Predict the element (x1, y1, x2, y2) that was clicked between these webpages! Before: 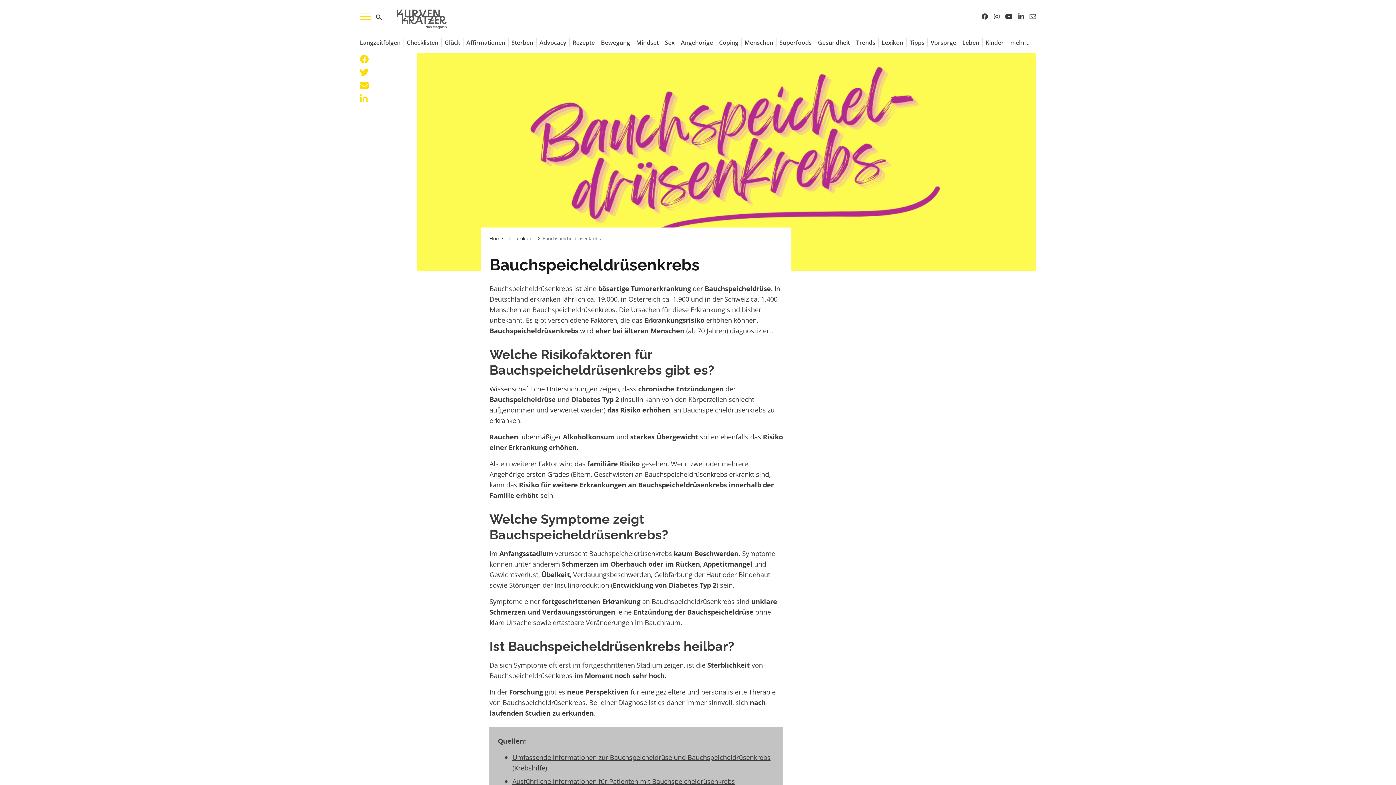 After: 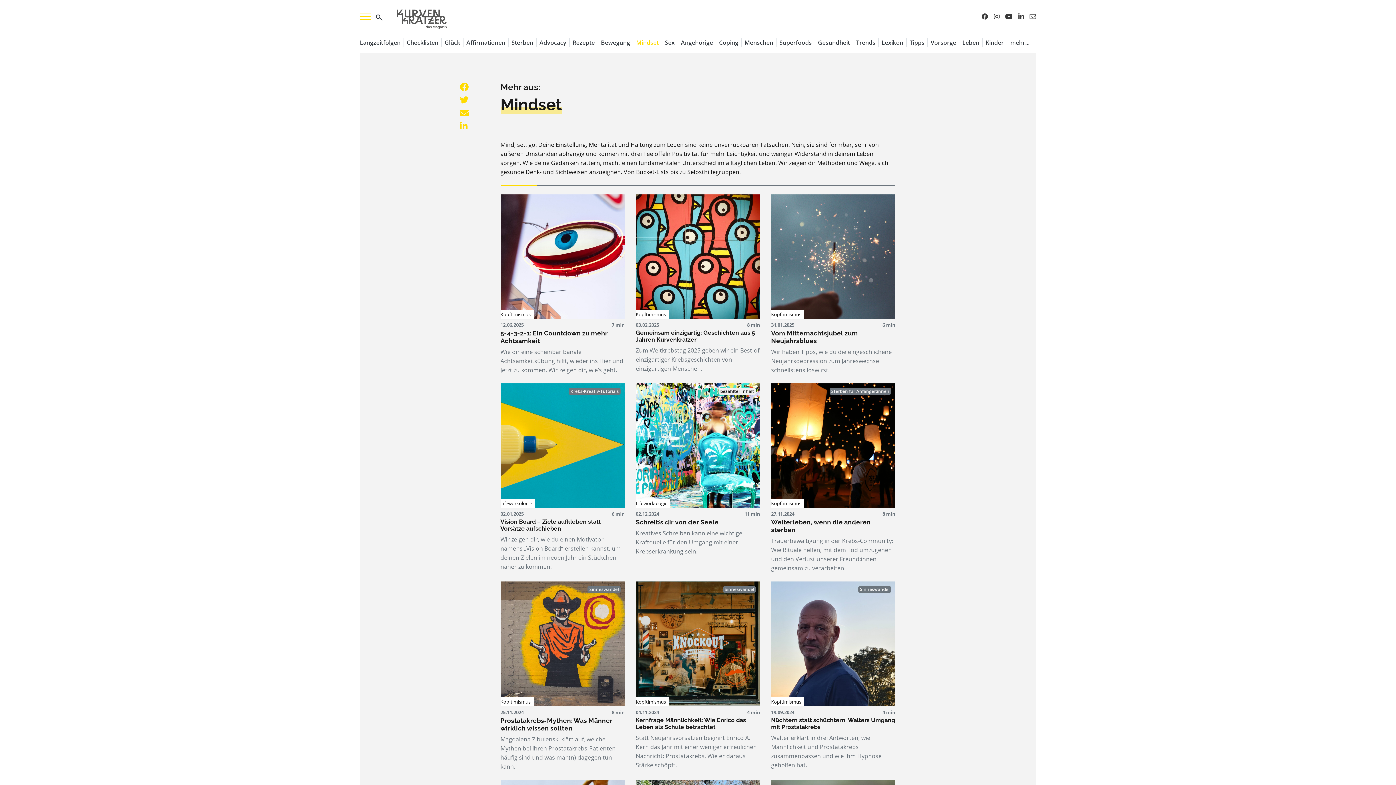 Action: bbox: (636, 38, 658, 46) label: Mindset